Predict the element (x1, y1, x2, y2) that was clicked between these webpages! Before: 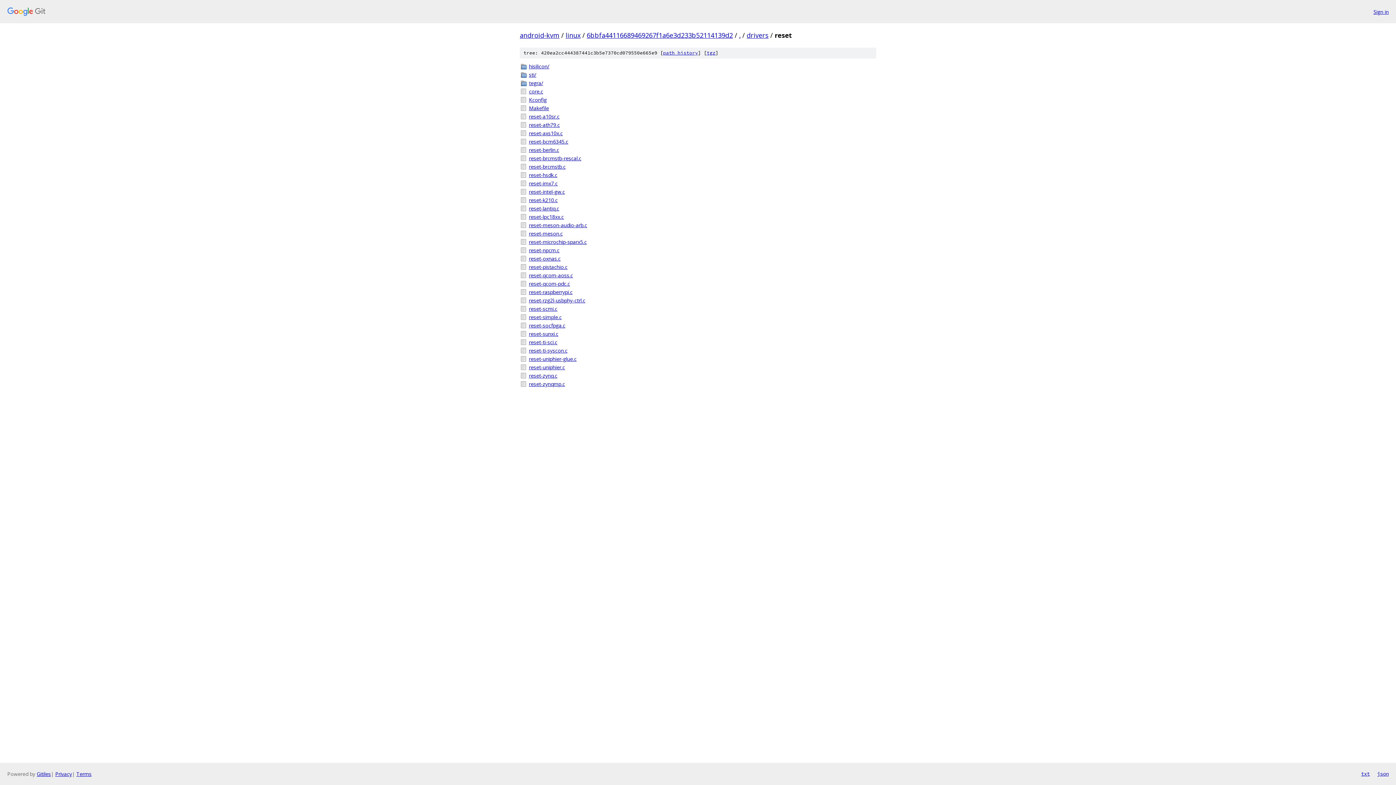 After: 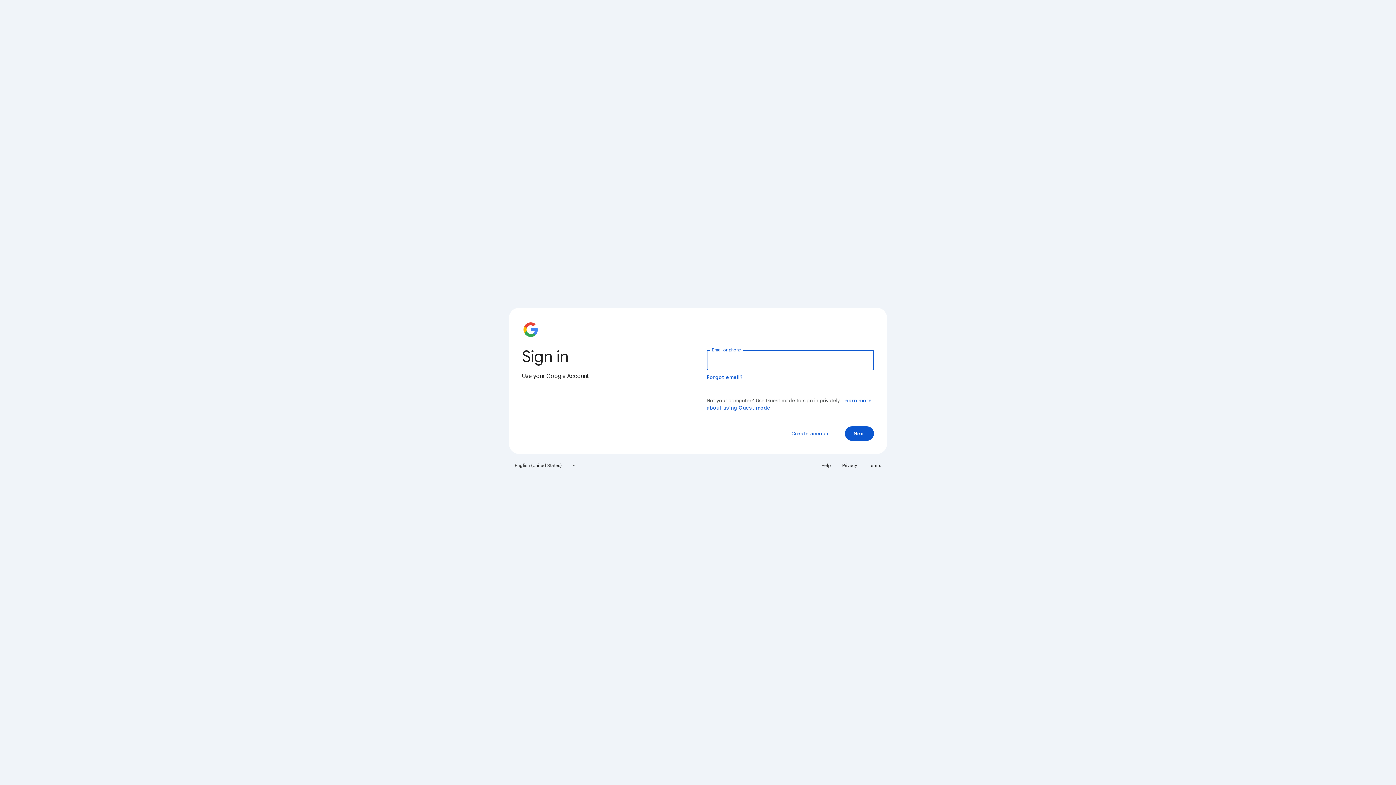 Action: label: Sign in bbox: (1373, 7, 1389, 15)